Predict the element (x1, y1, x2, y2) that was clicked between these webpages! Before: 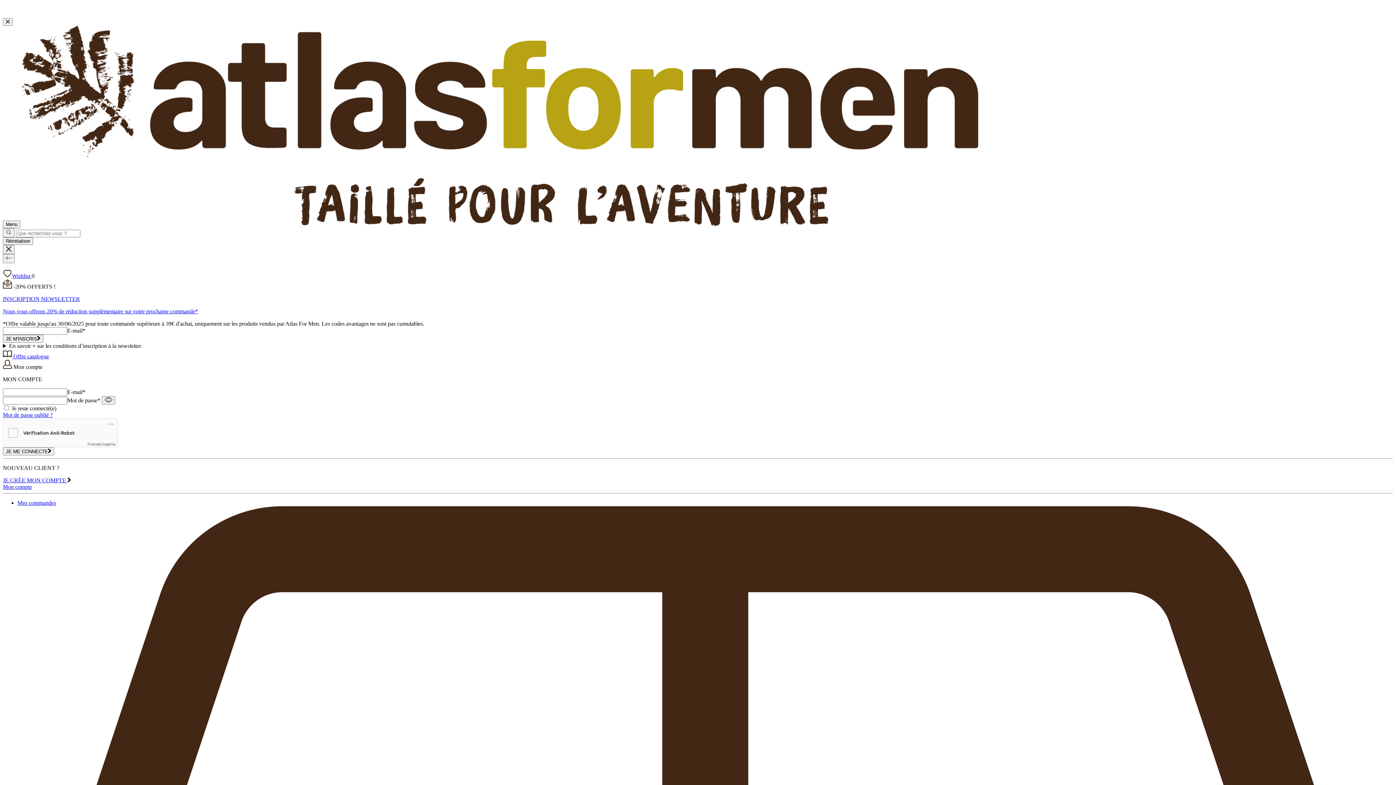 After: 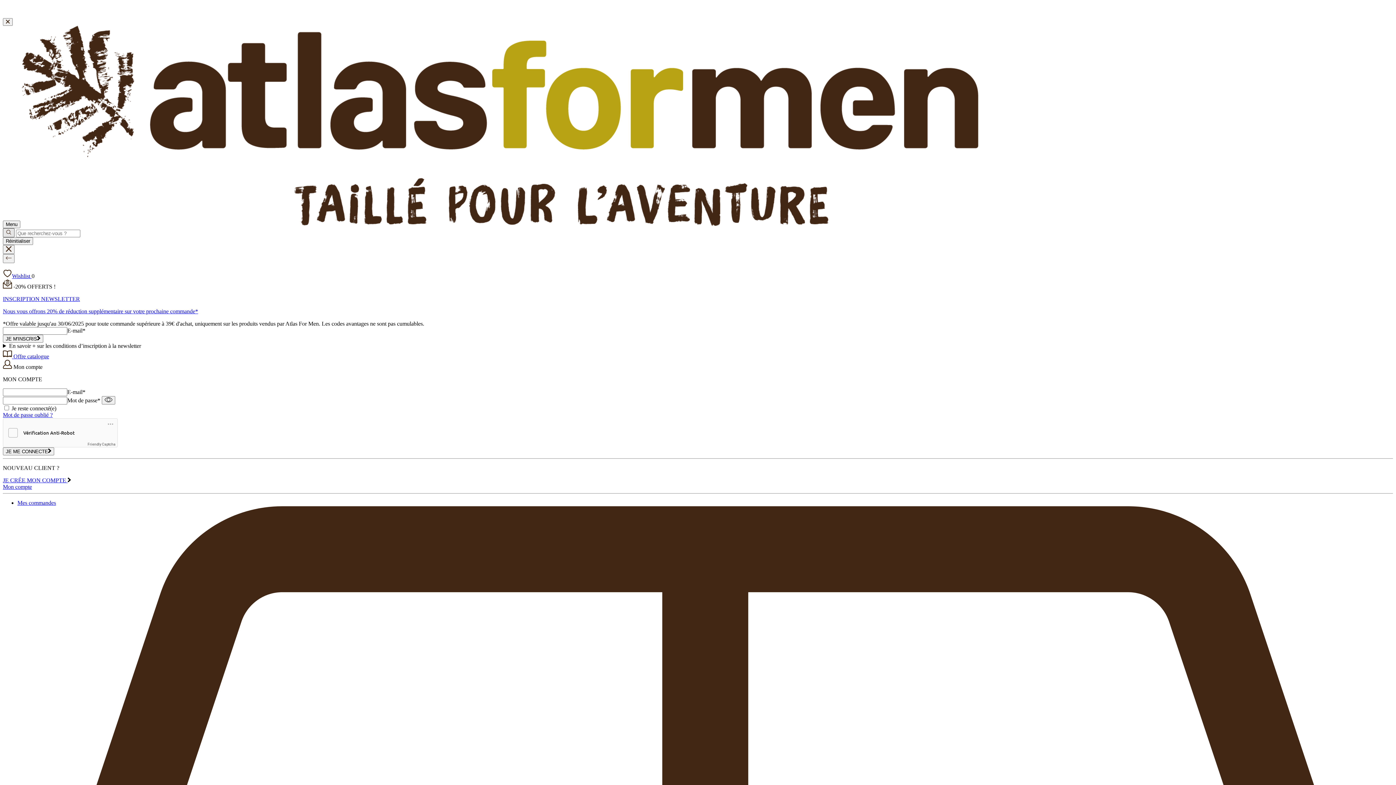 Action: bbox: (2, 228, 14, 237)